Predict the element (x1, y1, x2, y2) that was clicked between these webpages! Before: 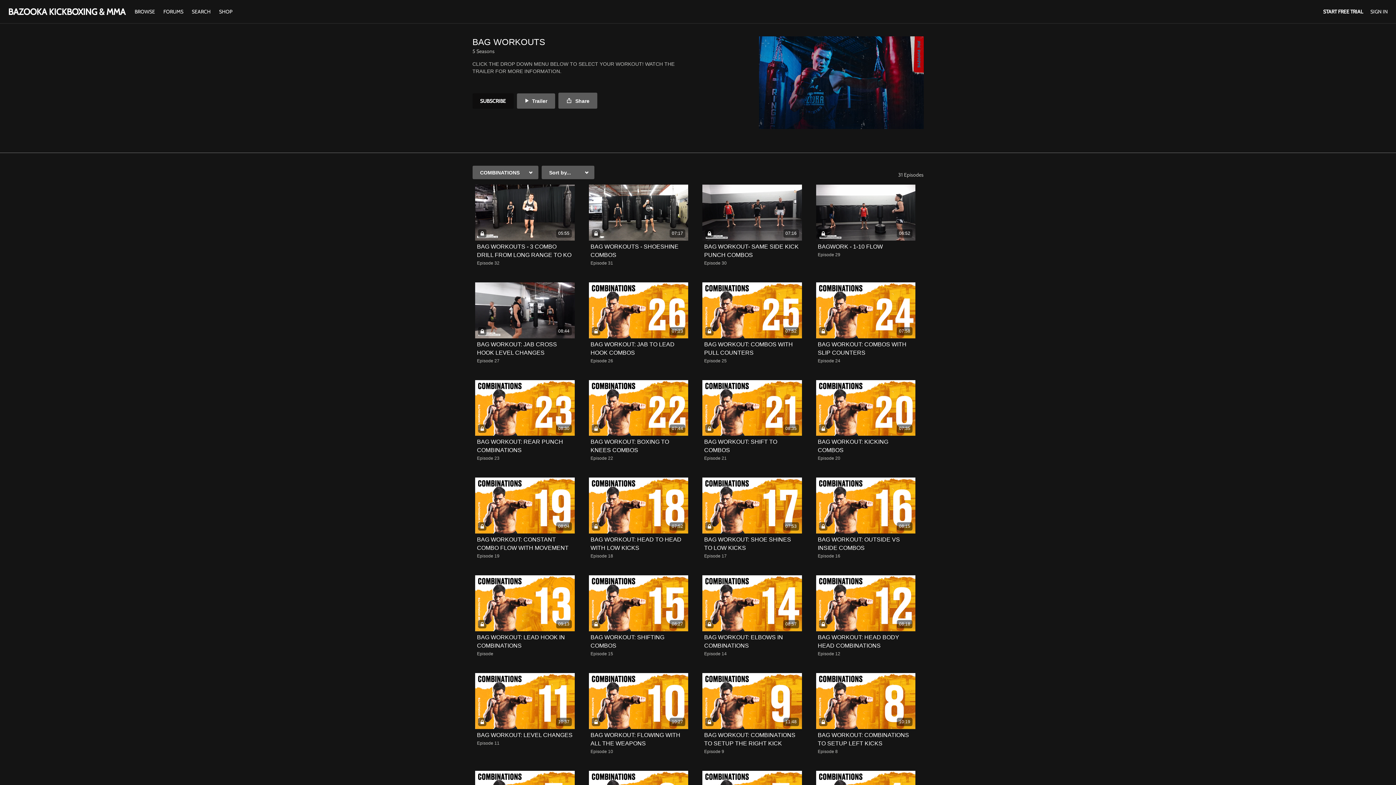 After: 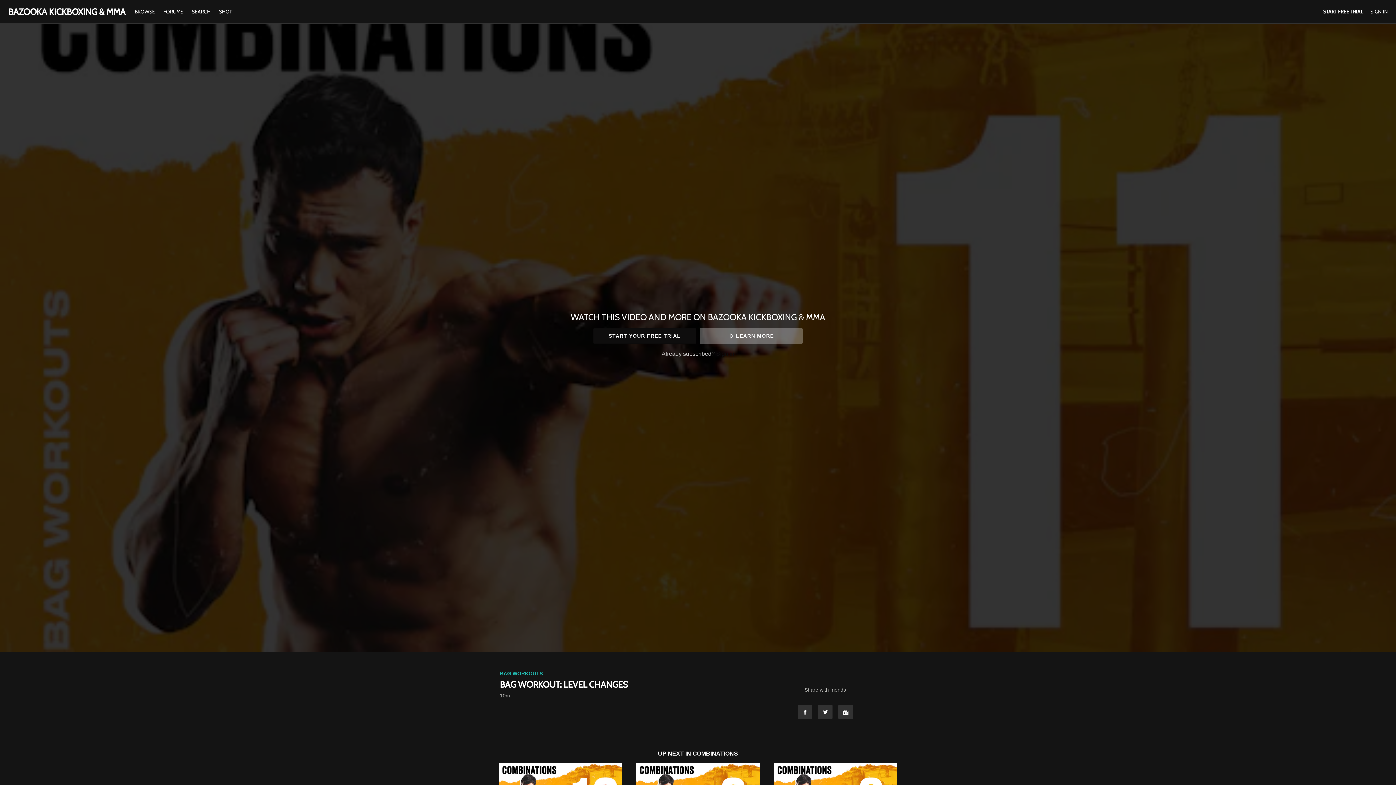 Action: label: 10:37 bbox: (475, 673, 574, 729)